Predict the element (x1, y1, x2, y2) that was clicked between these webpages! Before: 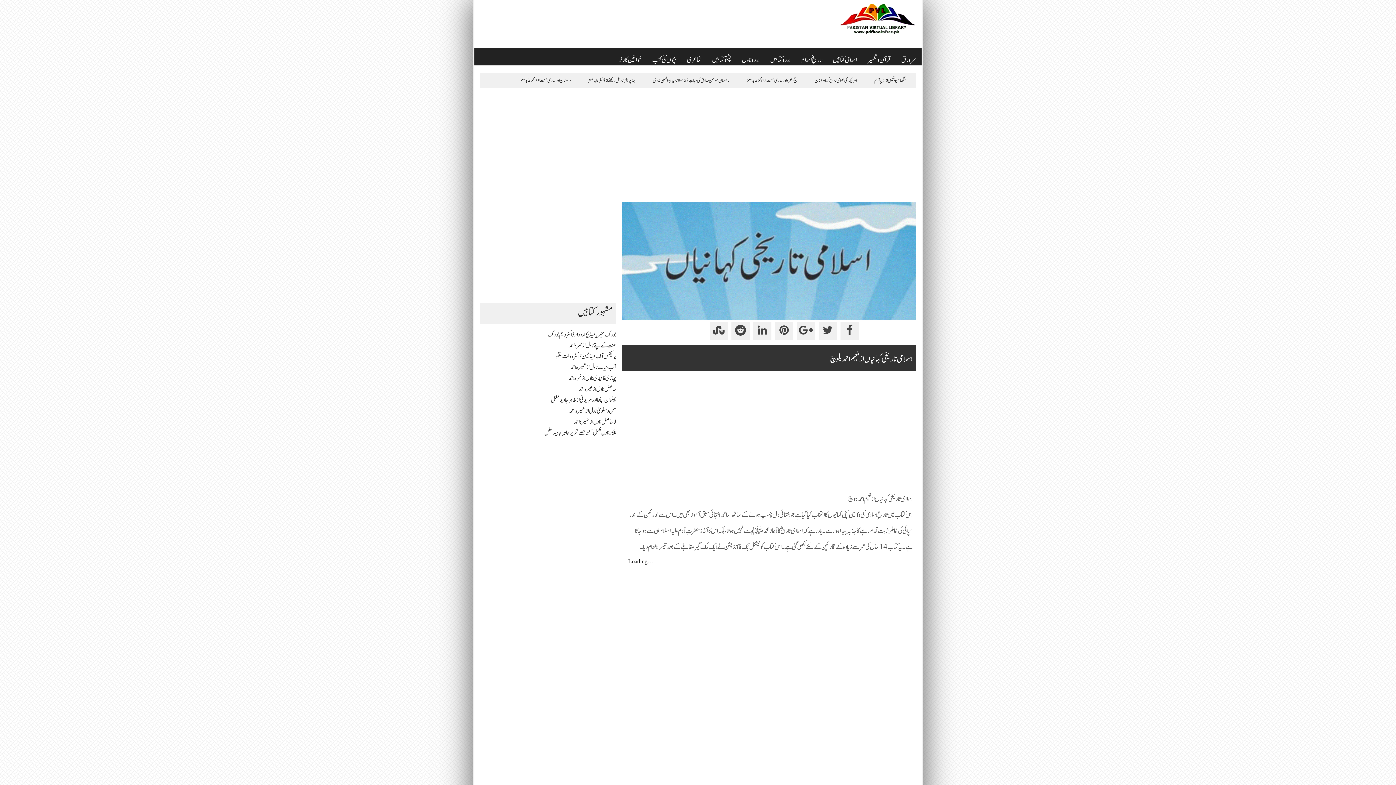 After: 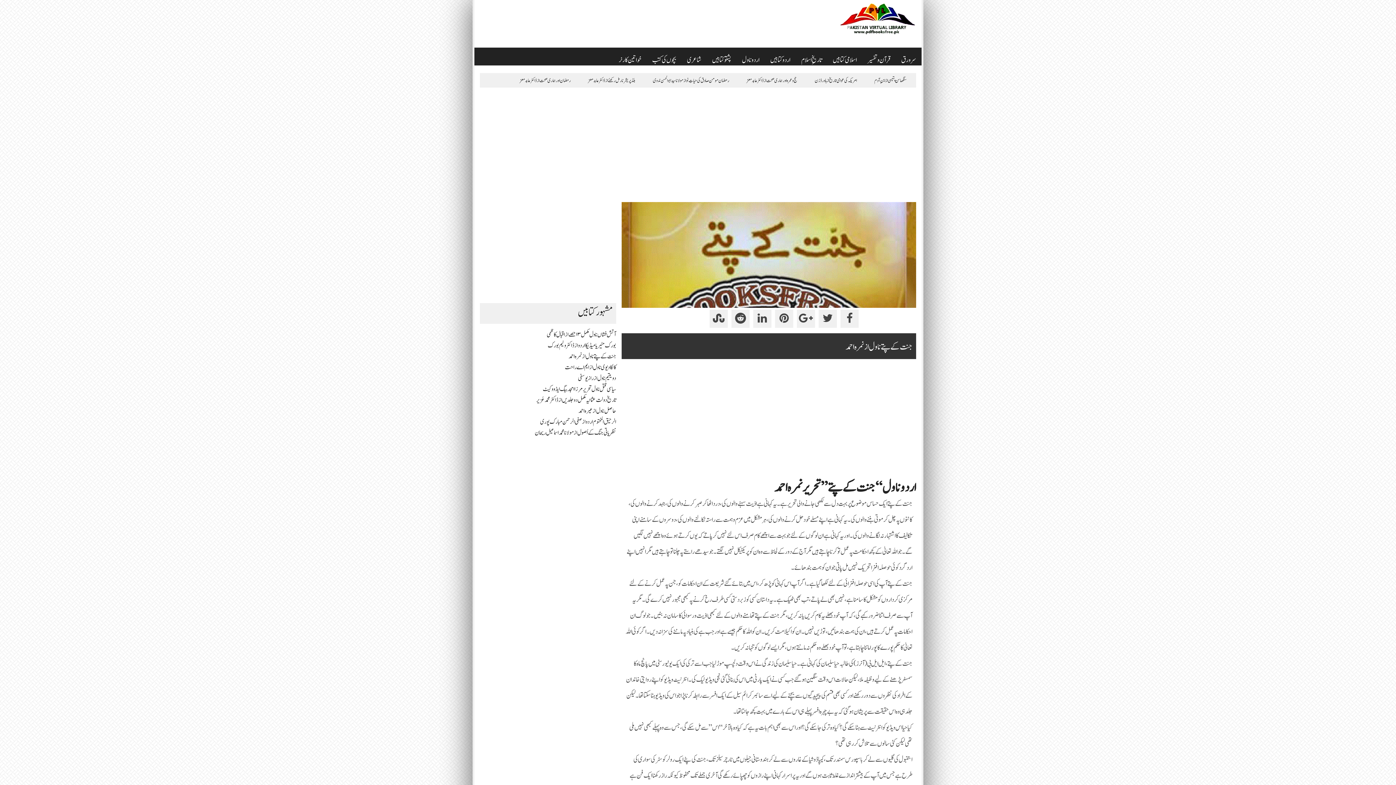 Action: label: جنت کے پتے ناول از نمرہ احمد bbox: (568, 340, 616, 350)